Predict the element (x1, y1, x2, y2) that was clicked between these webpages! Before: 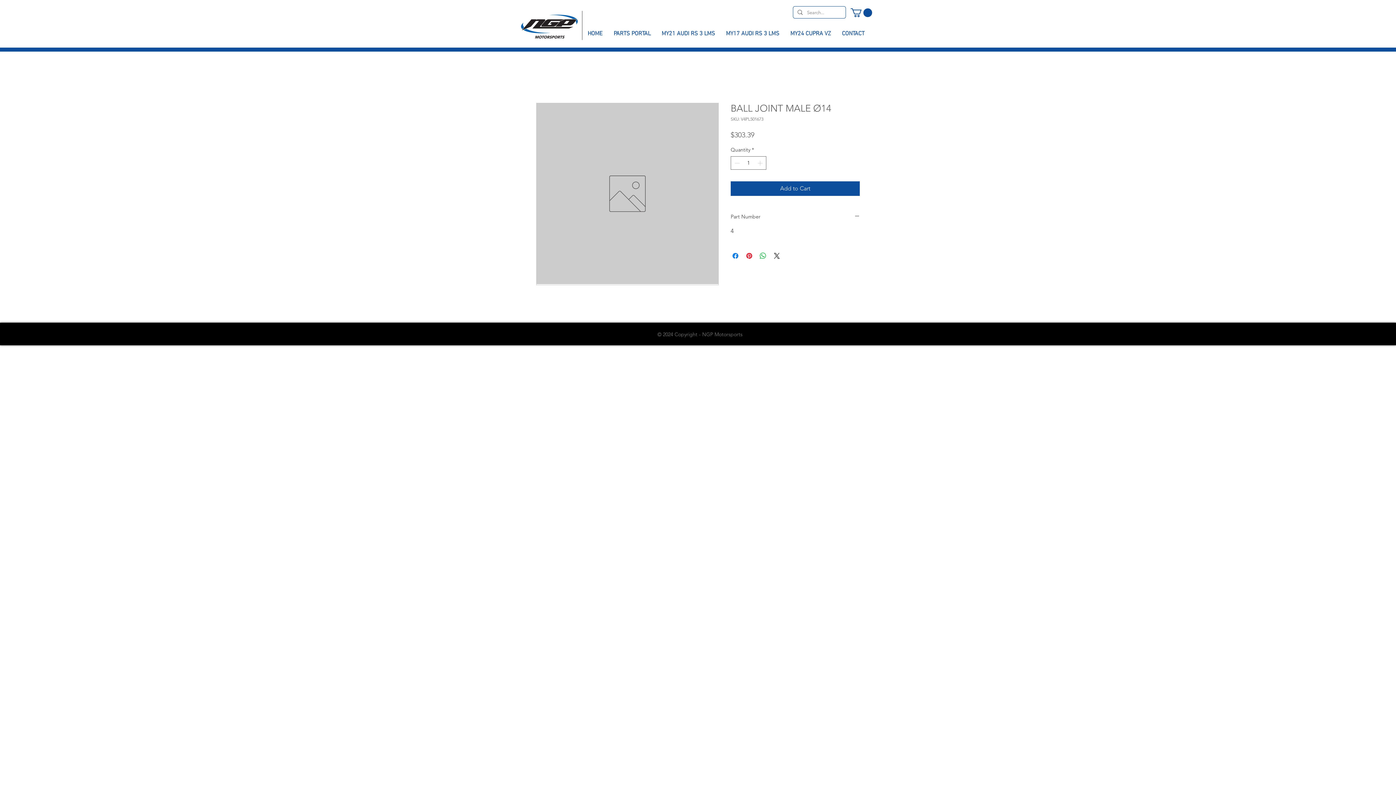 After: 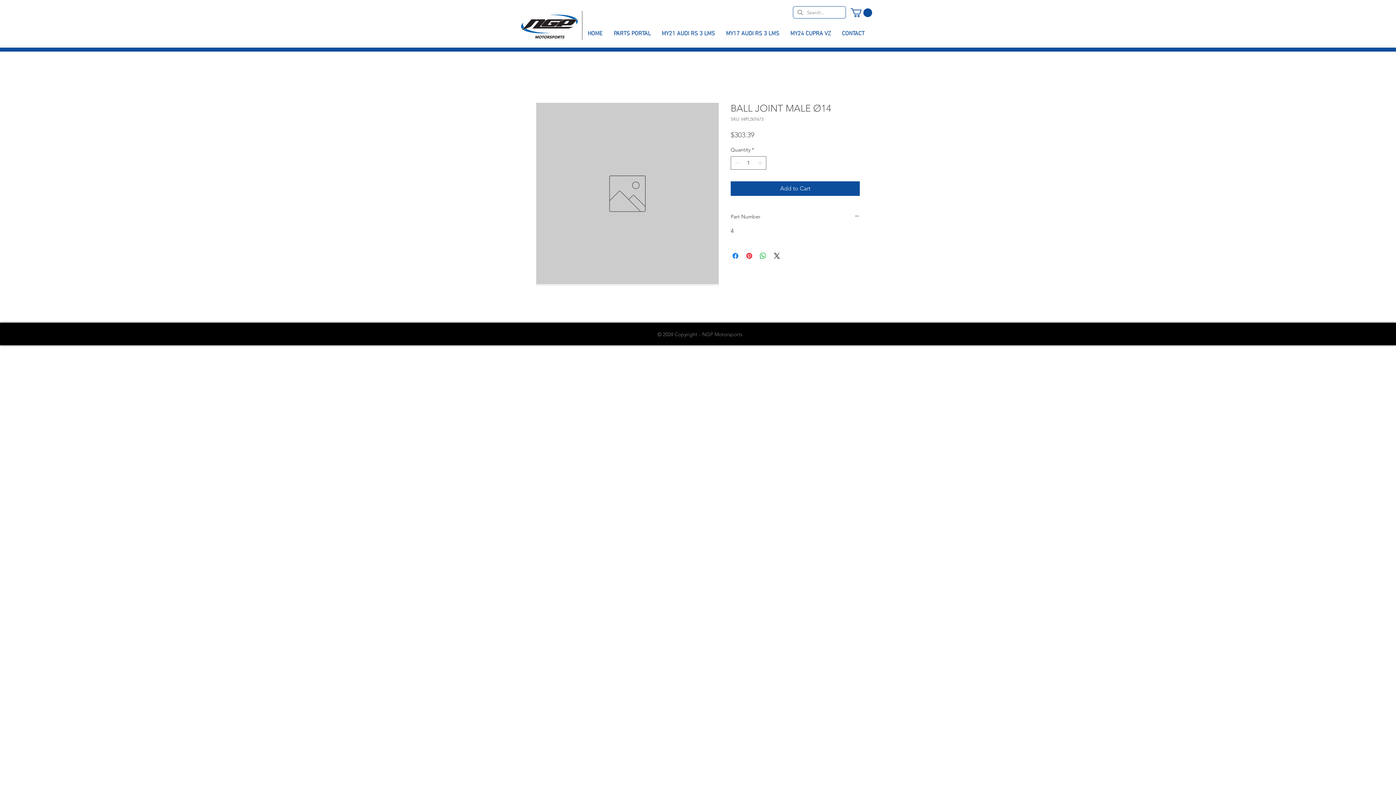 Action: bbox: (850, 8, 872, 17)